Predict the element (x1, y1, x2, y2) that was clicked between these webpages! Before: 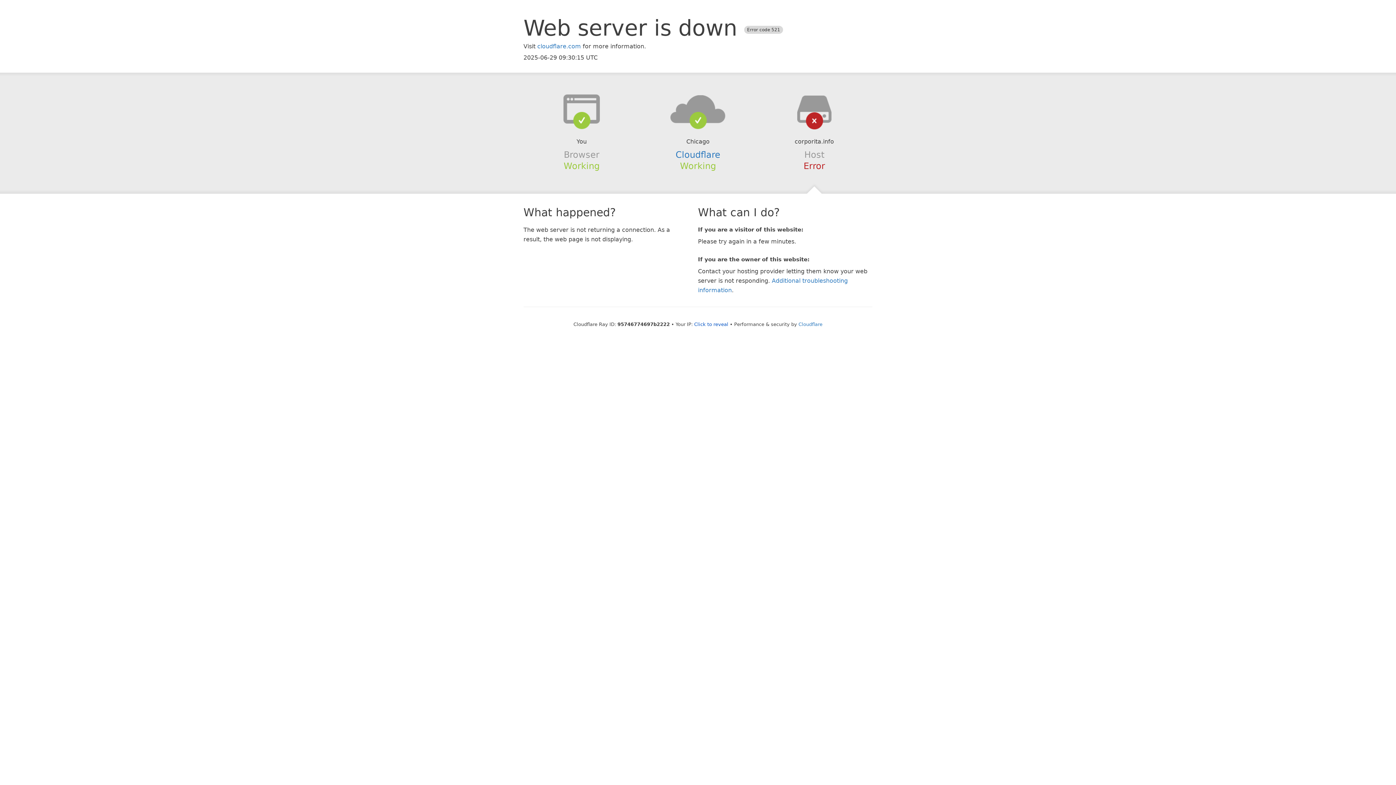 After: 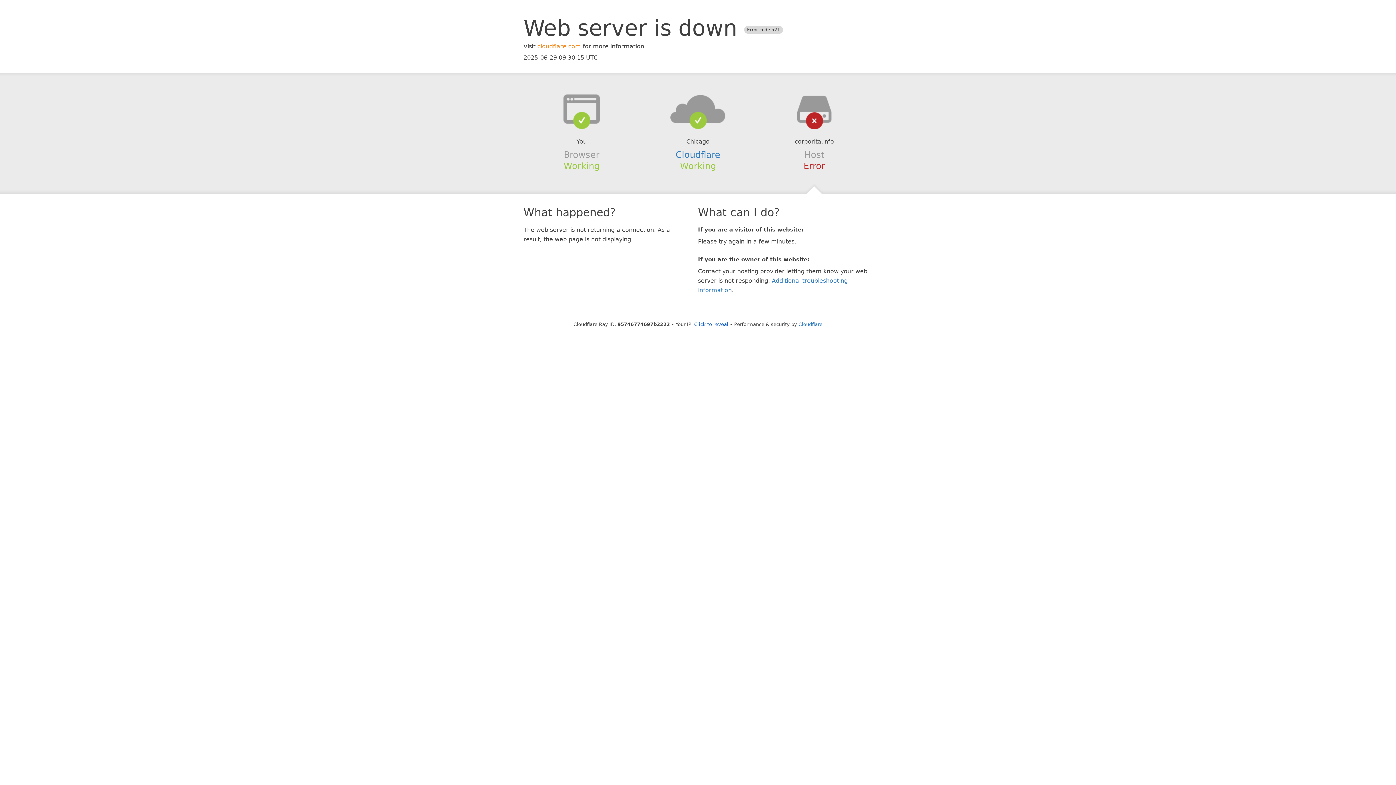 Action: label: cloudflare.com bbox: (537, 42, 581, 49)